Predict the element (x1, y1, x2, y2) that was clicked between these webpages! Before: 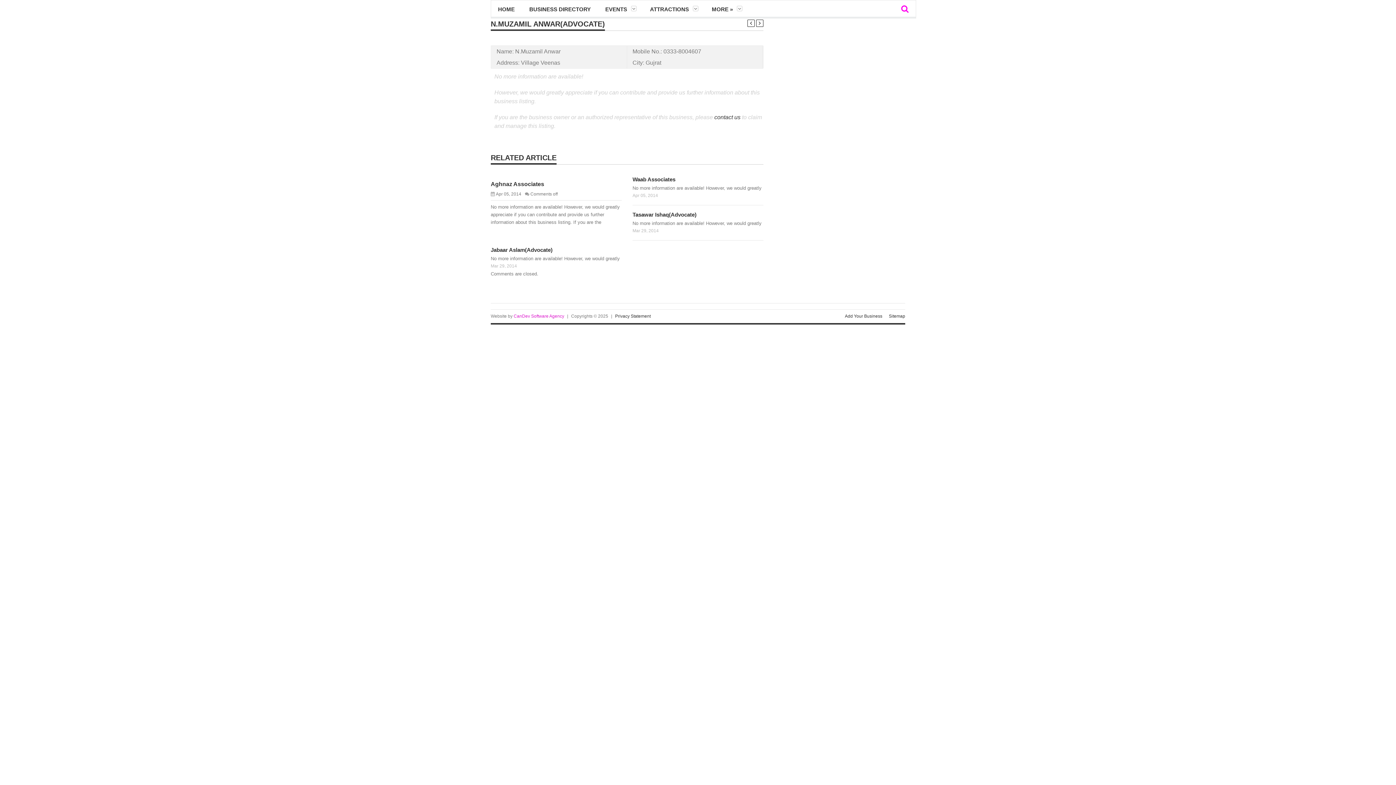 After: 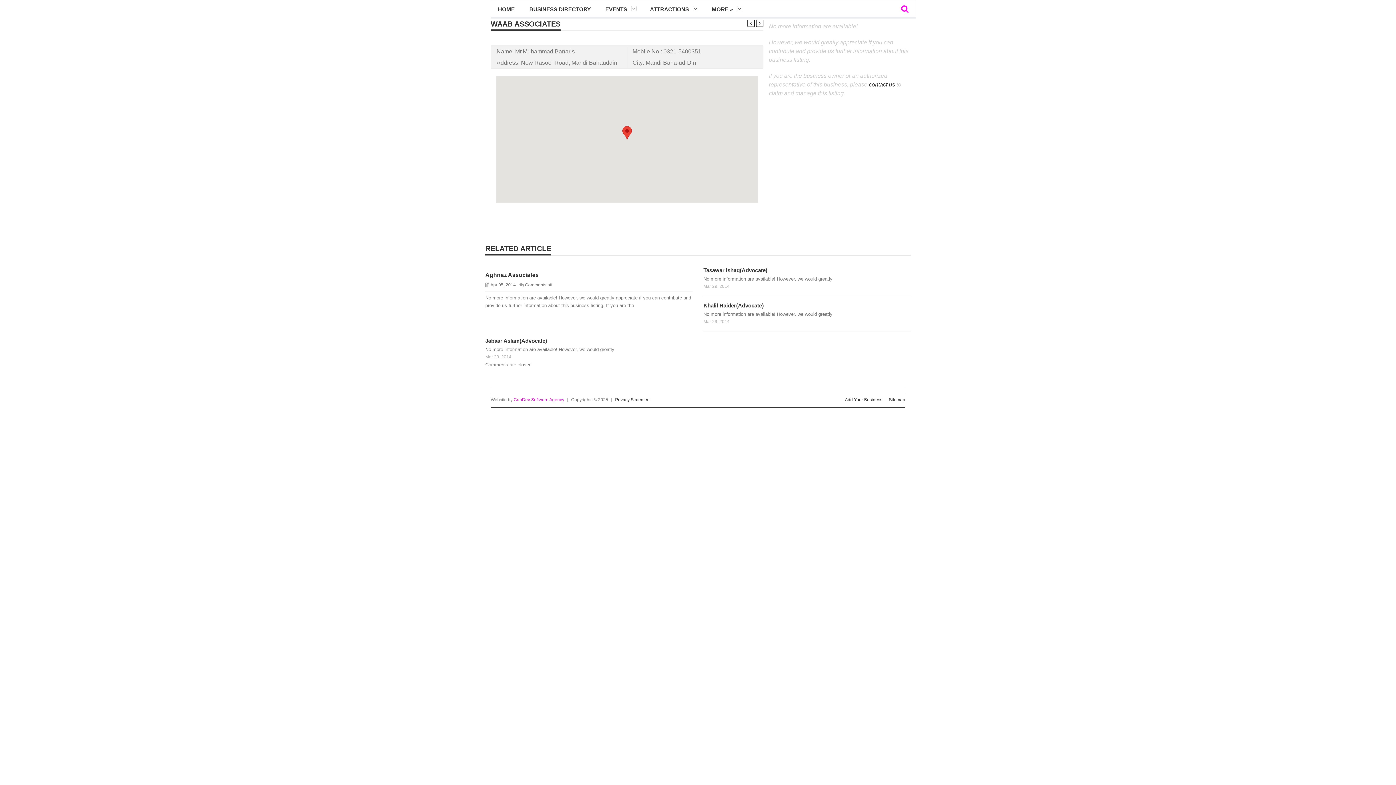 Action: bbox: (632, 176, 675, 182) label: Waab Associates